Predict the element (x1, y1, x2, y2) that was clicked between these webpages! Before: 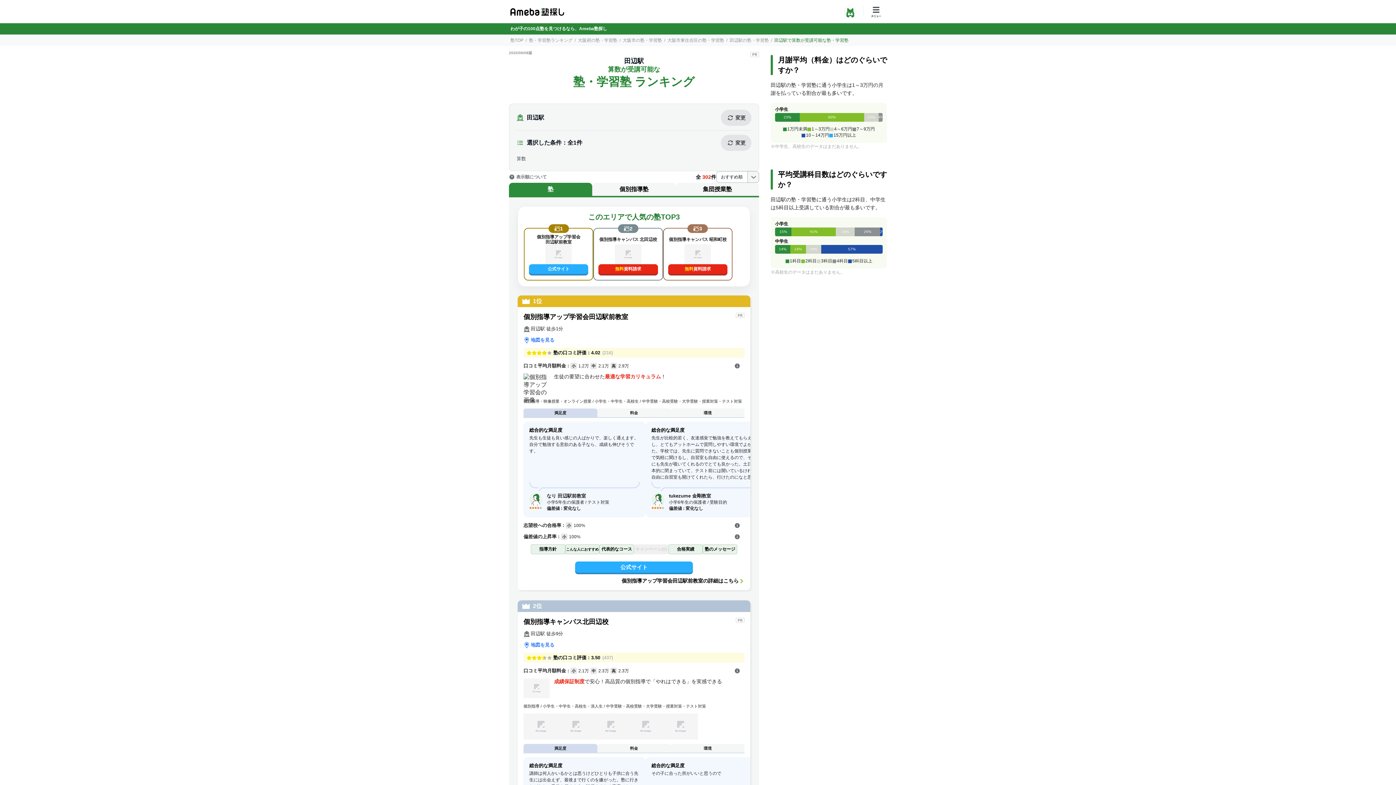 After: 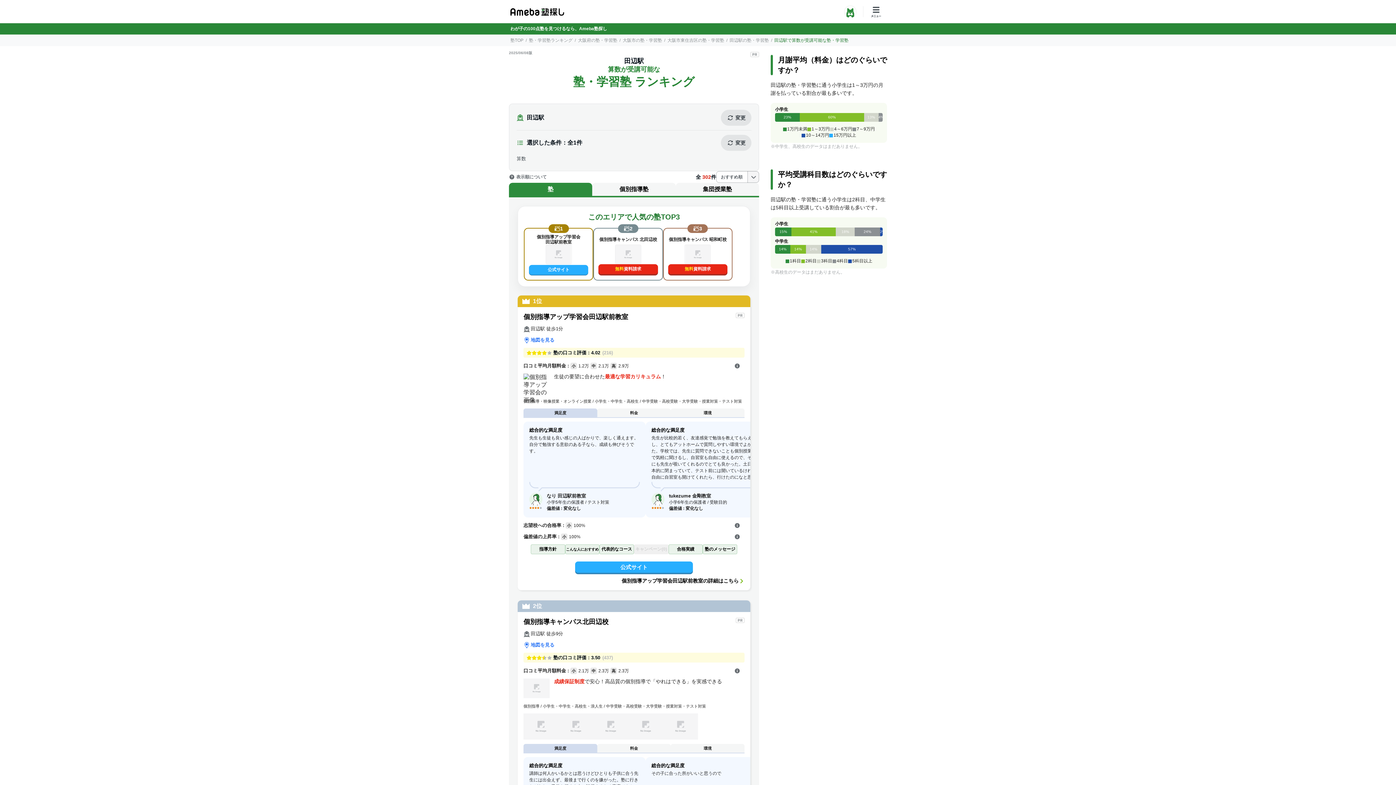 Action: bbox: (529, 264, 588, 274) label: 公式サイト